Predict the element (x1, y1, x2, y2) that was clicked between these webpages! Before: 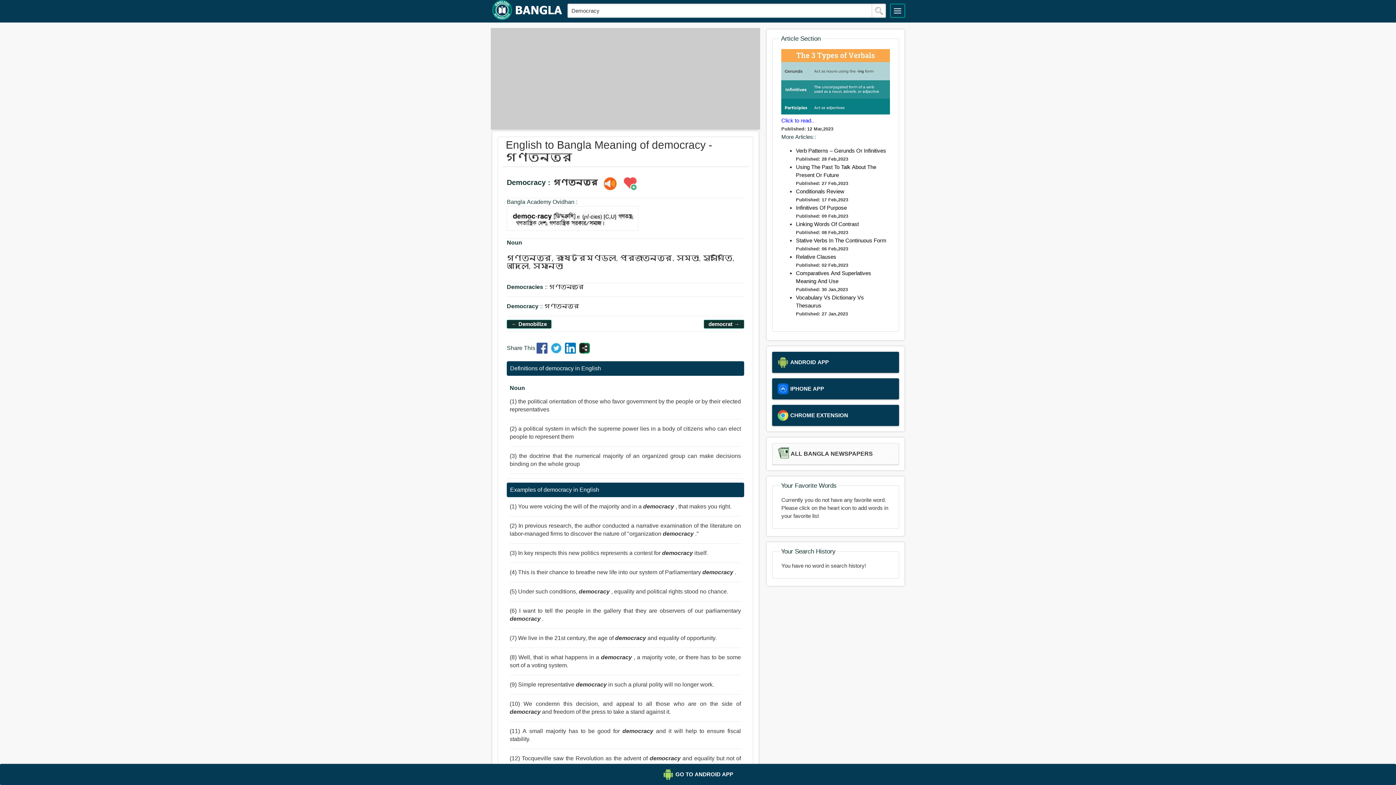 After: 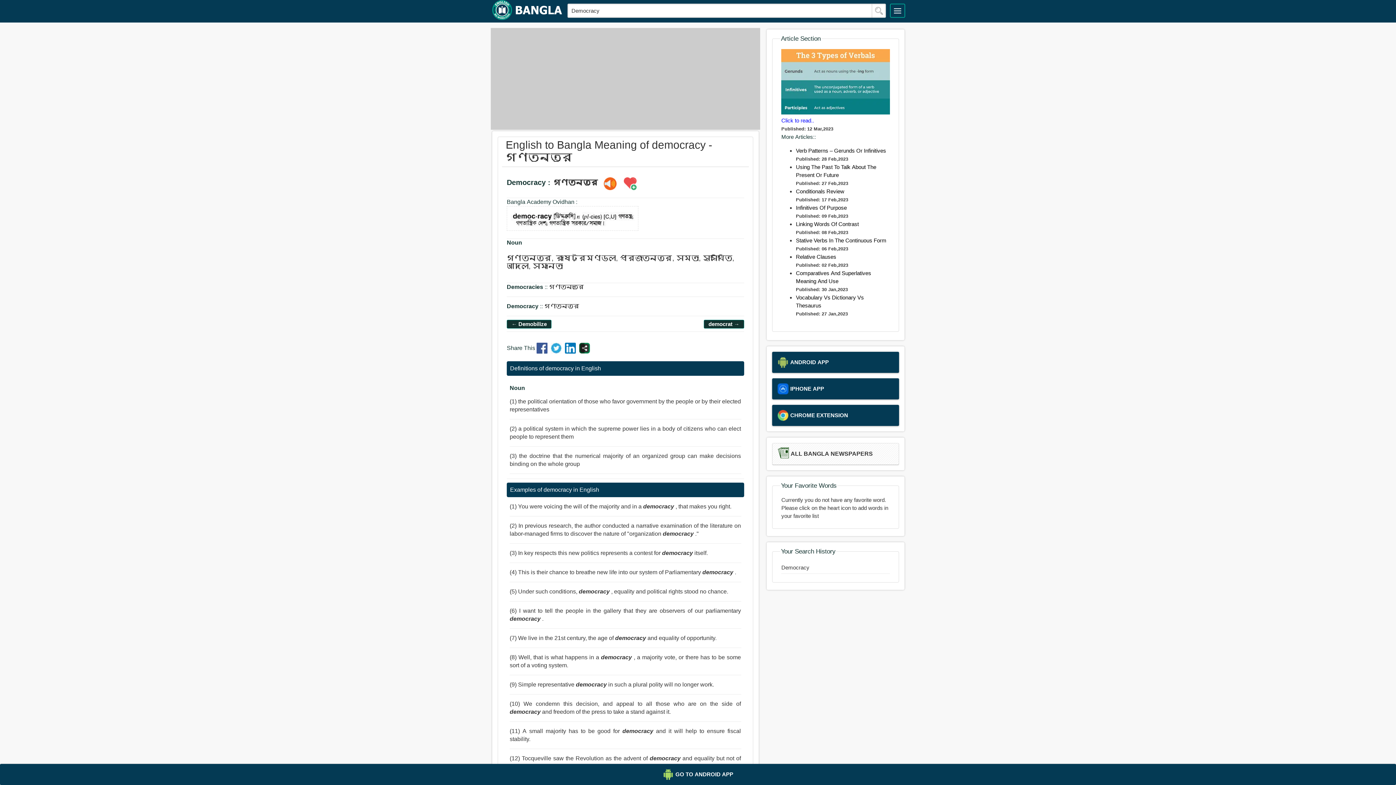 Action: bbox: (871, 4, 886, 17) label: search